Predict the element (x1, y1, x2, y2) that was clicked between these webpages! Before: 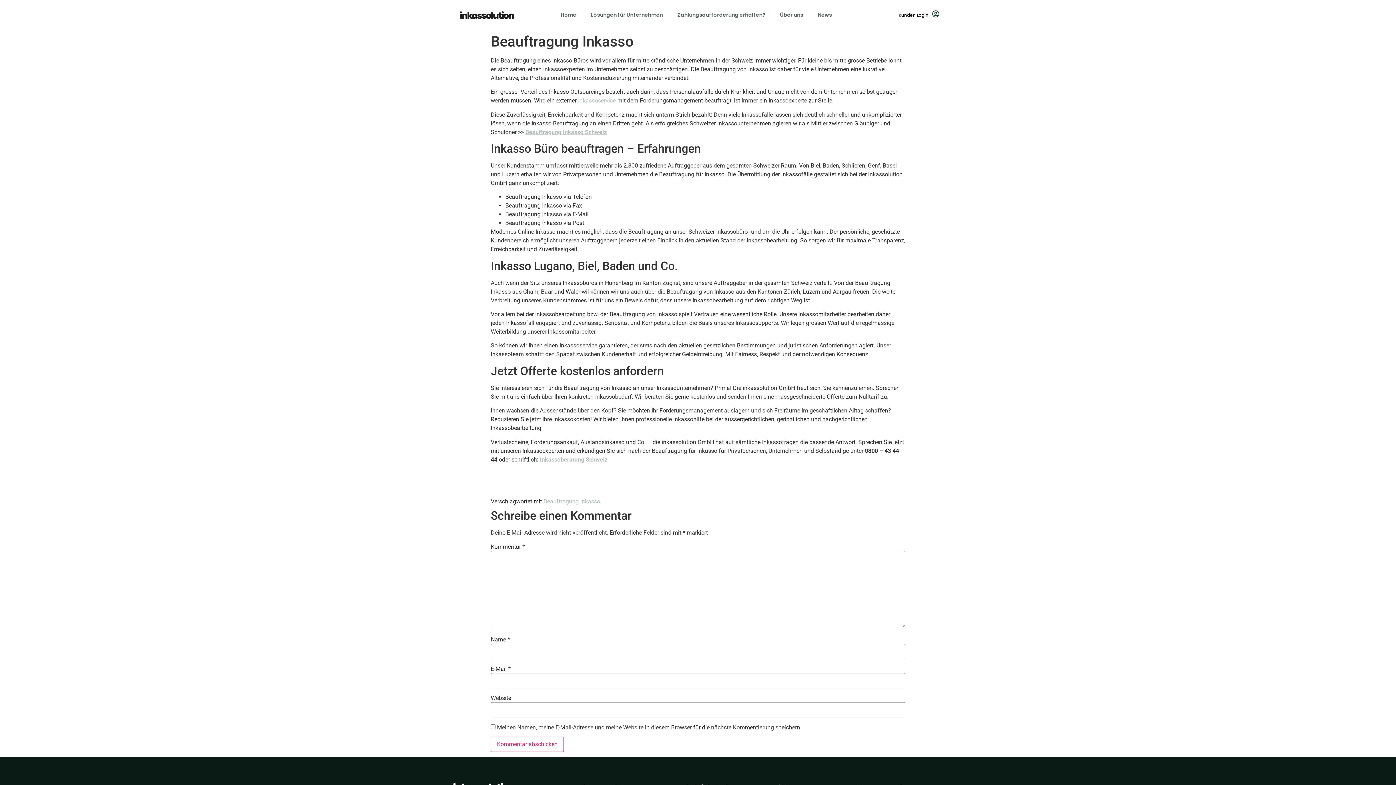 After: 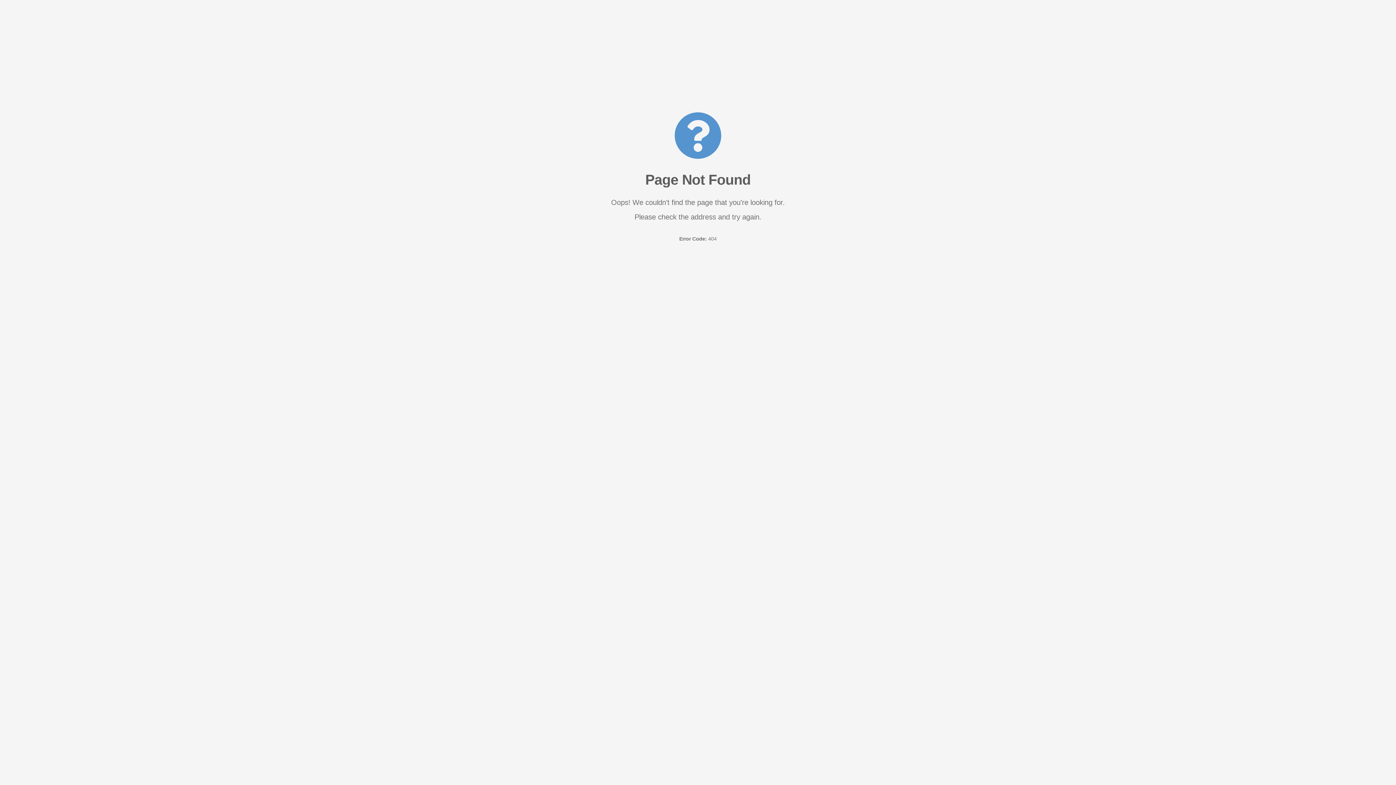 Action: bbox: (540, 456, 607, 463) label: Inkassoberatung Schweiz